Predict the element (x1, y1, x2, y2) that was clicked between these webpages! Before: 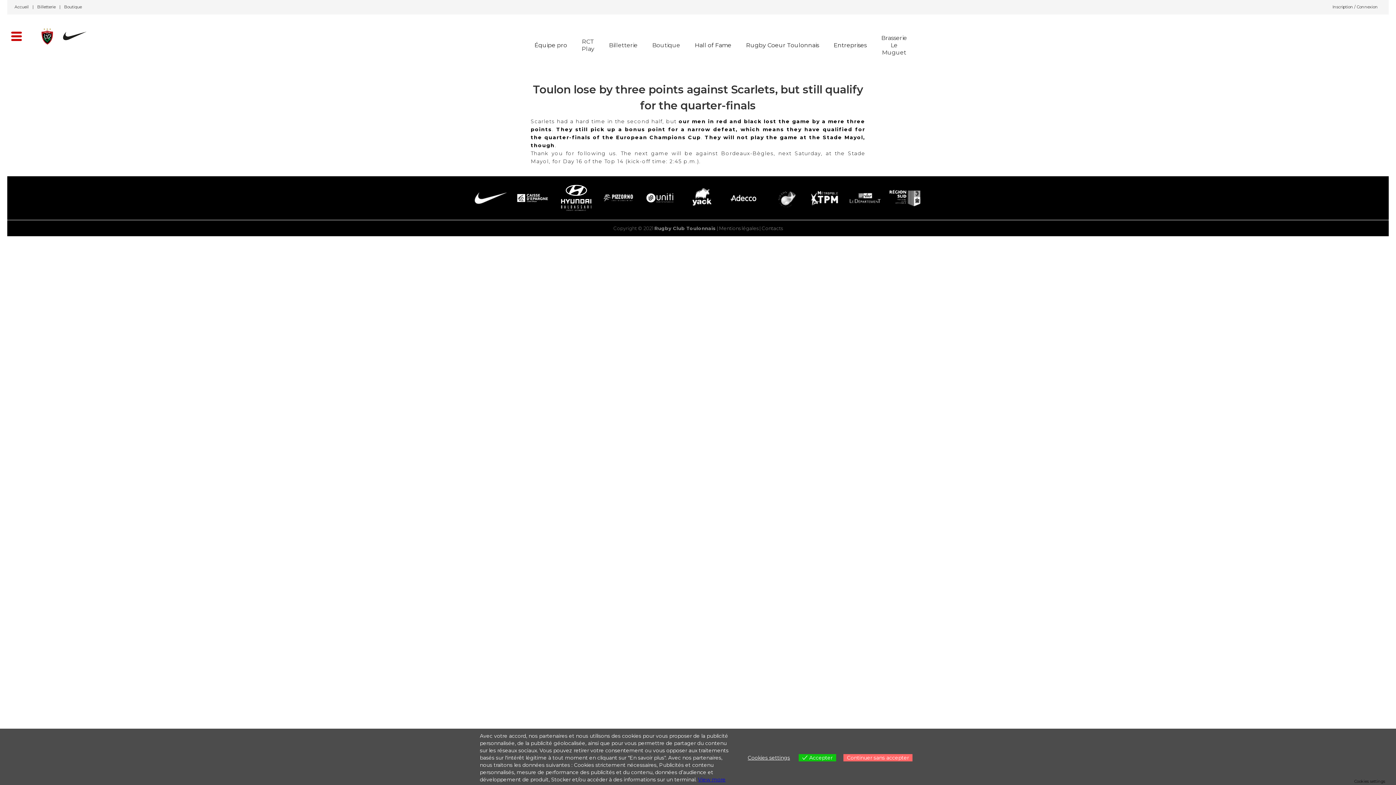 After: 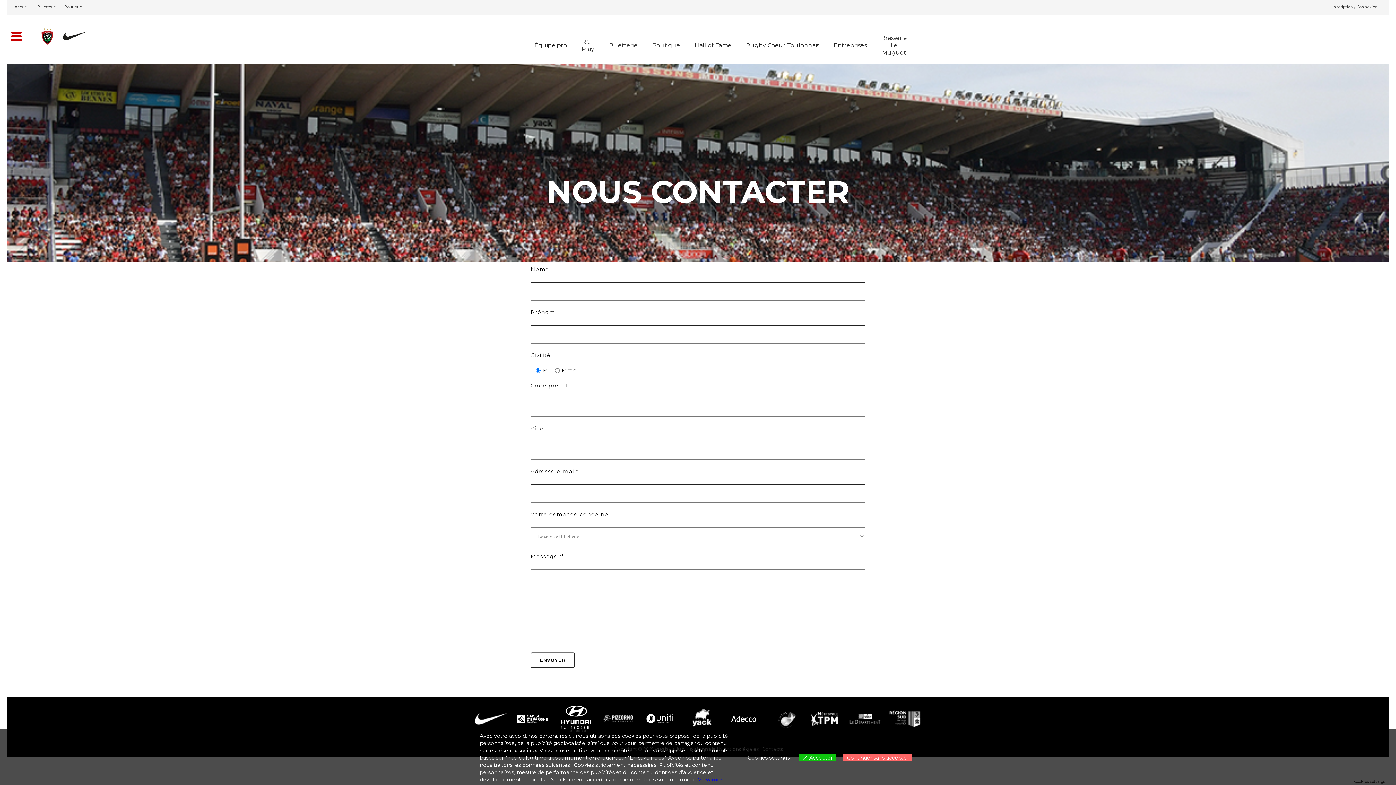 Action: bbox: (761, 225, 782, 231) label: Contacts